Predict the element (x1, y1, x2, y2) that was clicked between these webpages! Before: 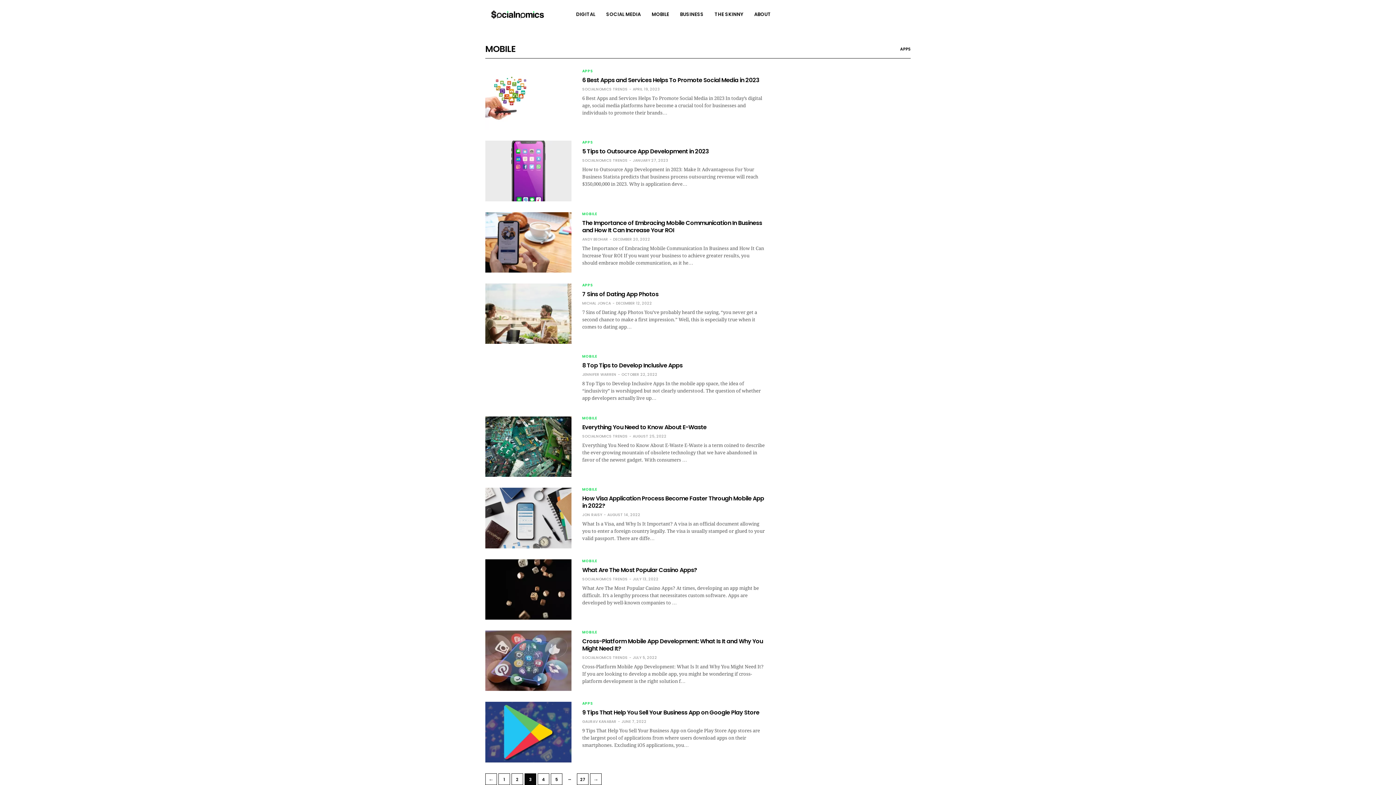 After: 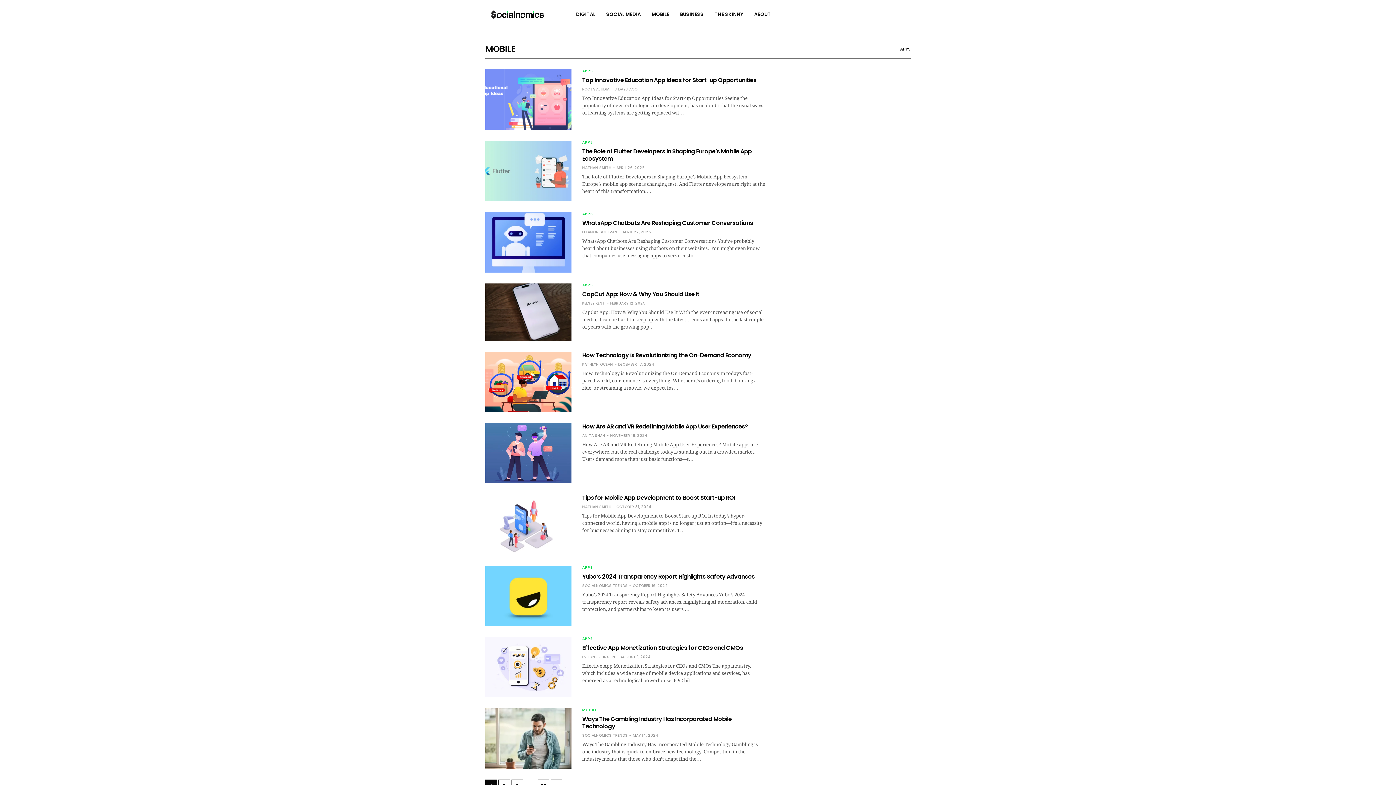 Action: label: MOBILE bbox: (582, 416, 597, 420)